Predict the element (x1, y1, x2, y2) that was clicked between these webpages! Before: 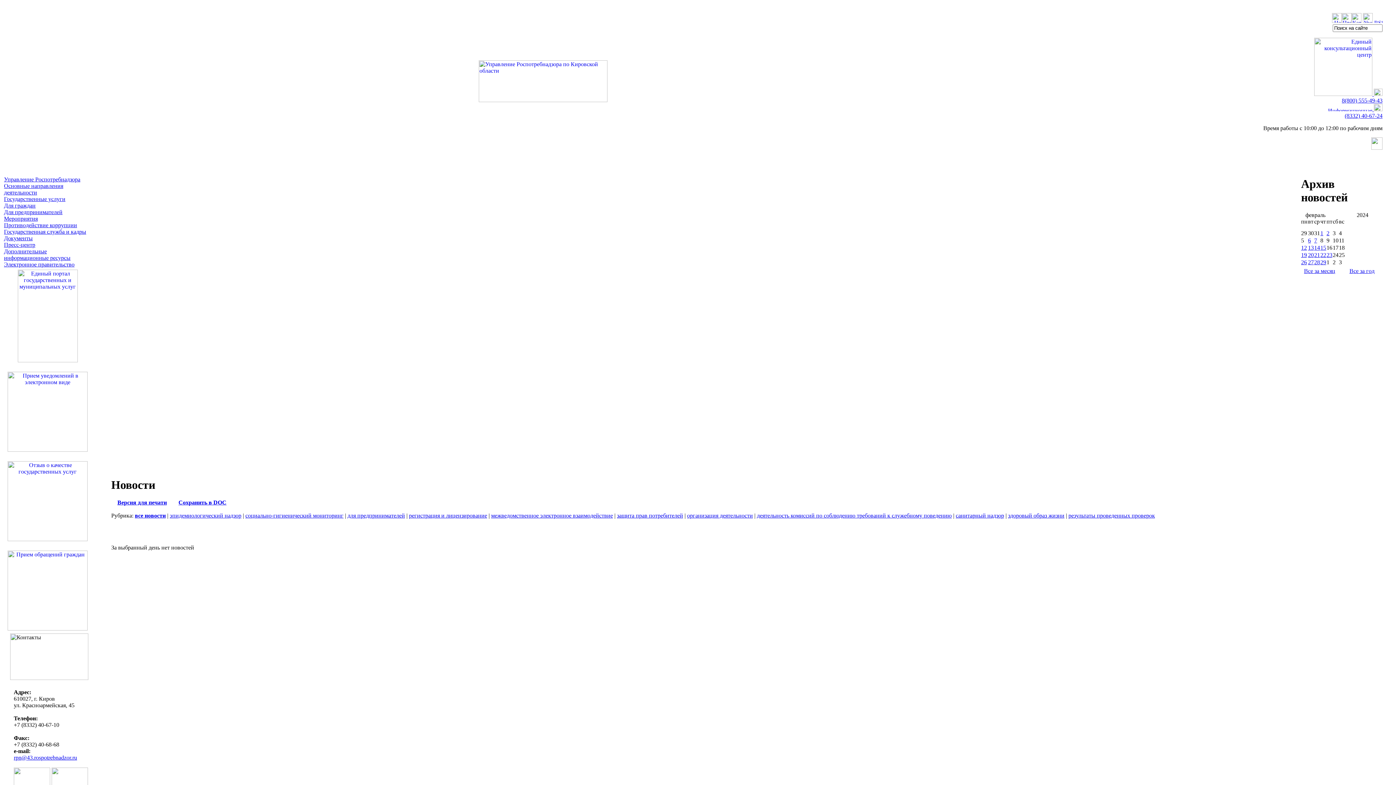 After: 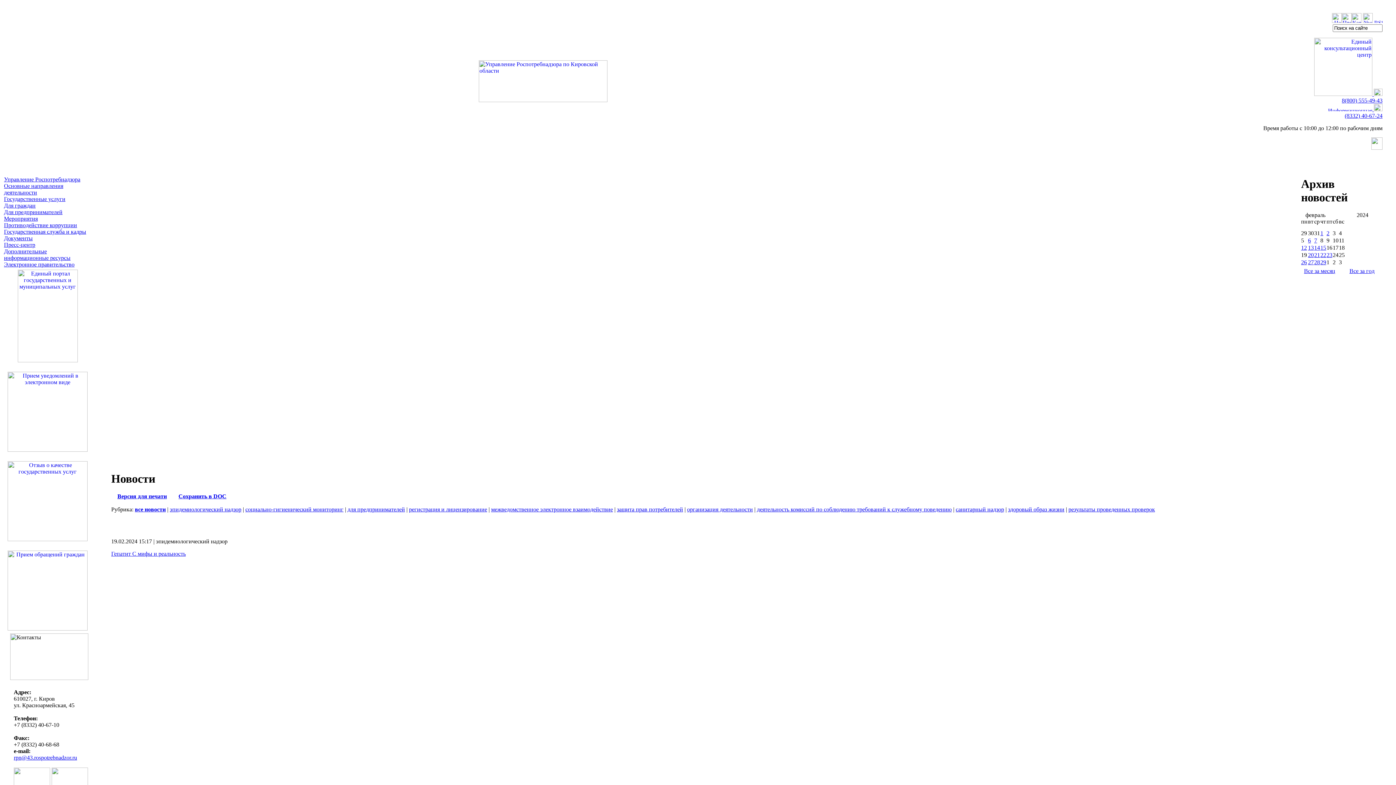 Action: bbox: (1301, 252, 1307, 258) label: 19